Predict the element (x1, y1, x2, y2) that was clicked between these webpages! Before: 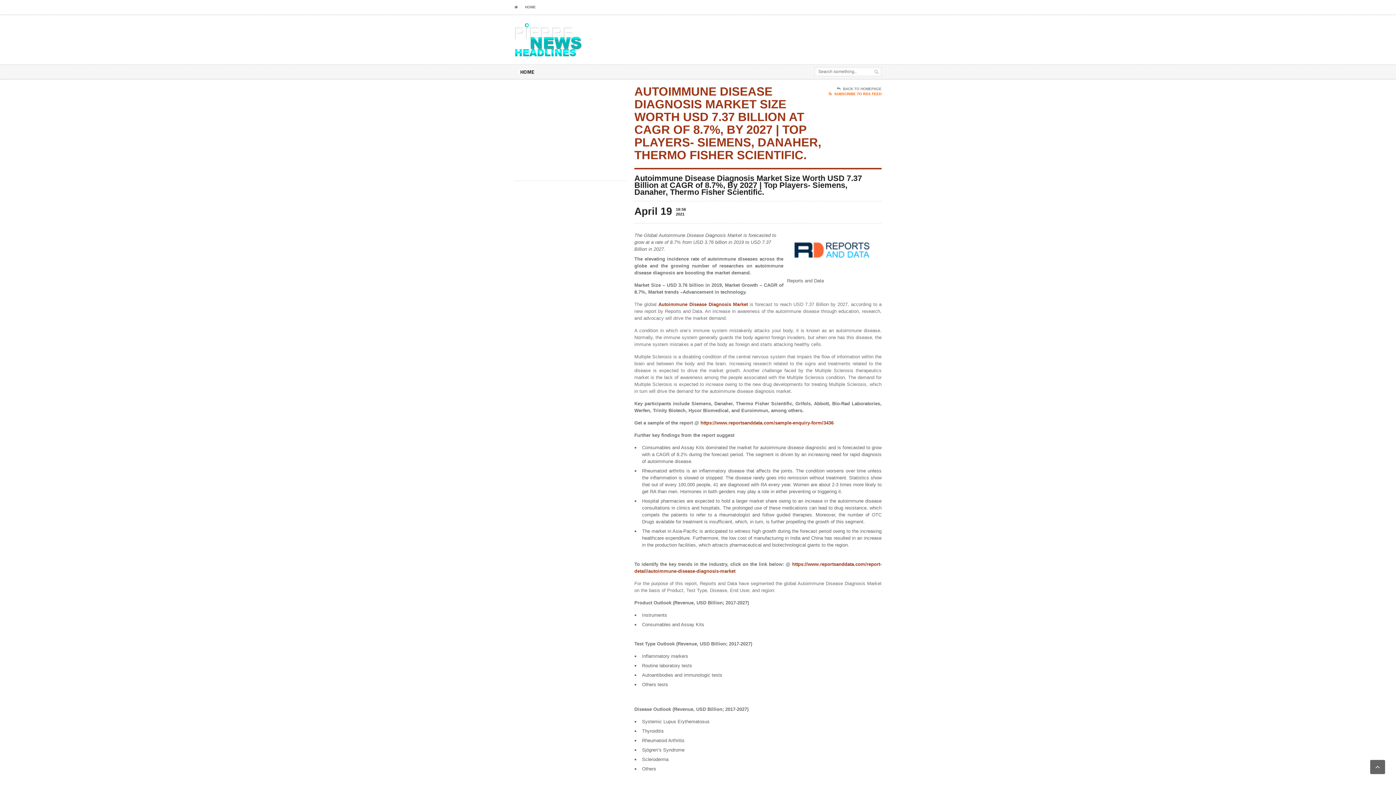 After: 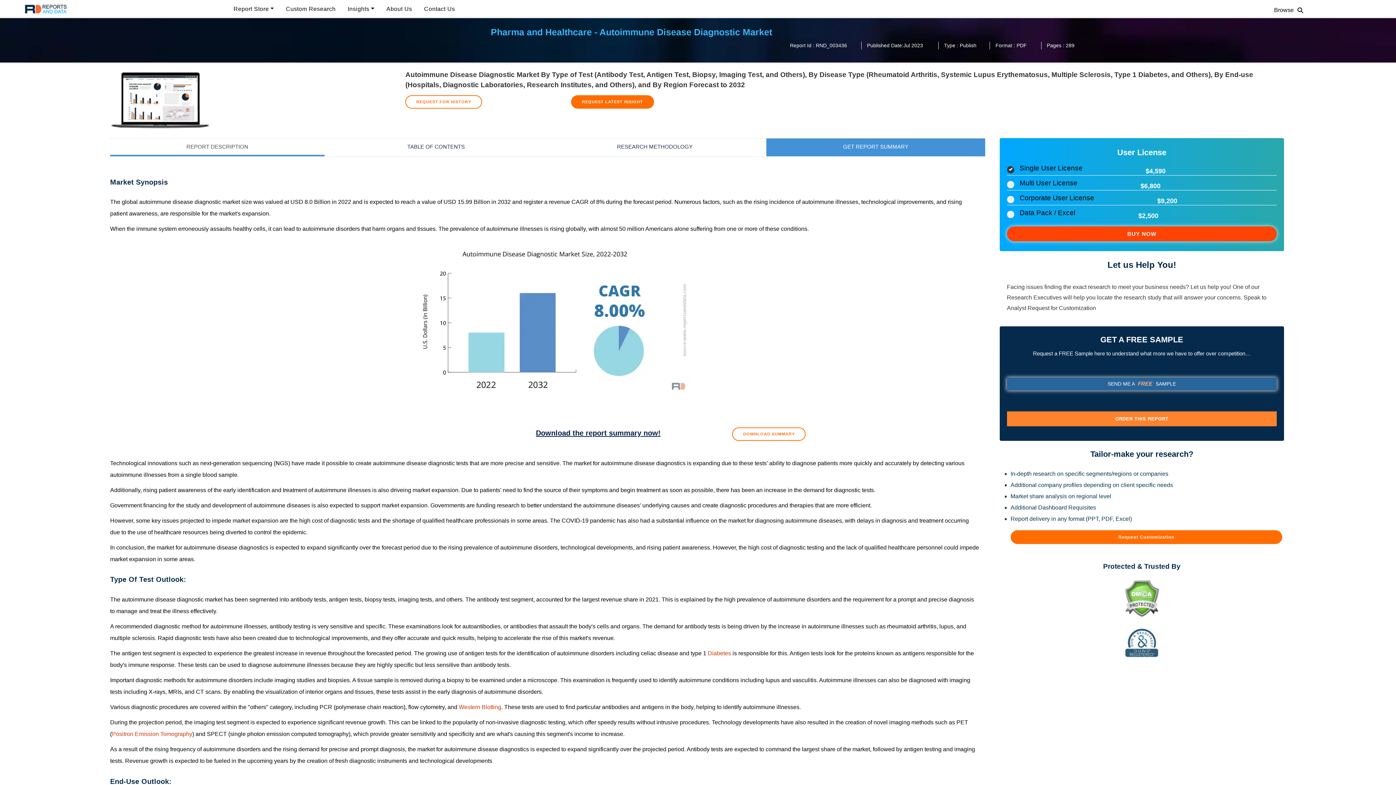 Action: label: Autoimmune Disease Diagnosis Market bbox: (658, 301, 748, 307)